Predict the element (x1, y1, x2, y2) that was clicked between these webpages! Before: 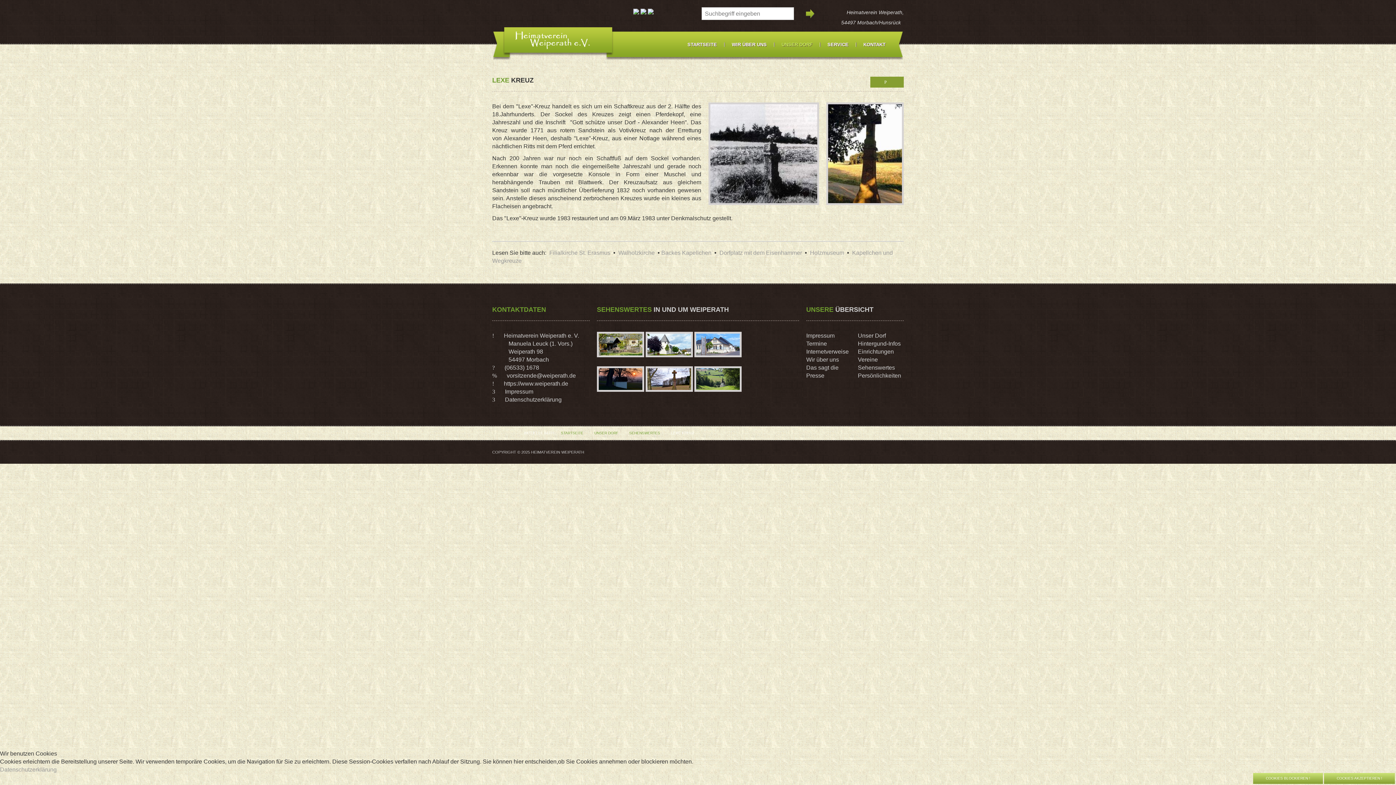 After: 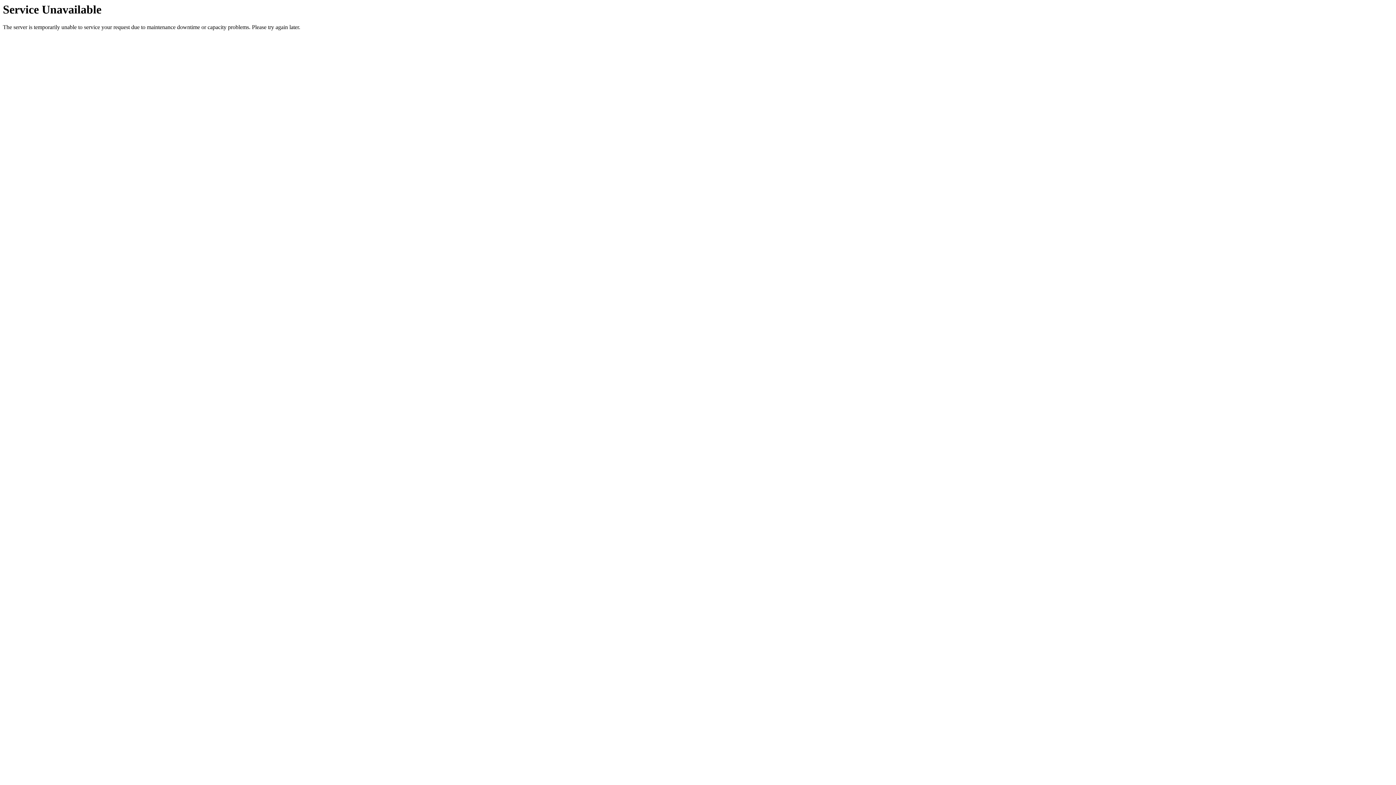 Action: bbox: (629, 431, 660, 435) label: SEHENSWERTES